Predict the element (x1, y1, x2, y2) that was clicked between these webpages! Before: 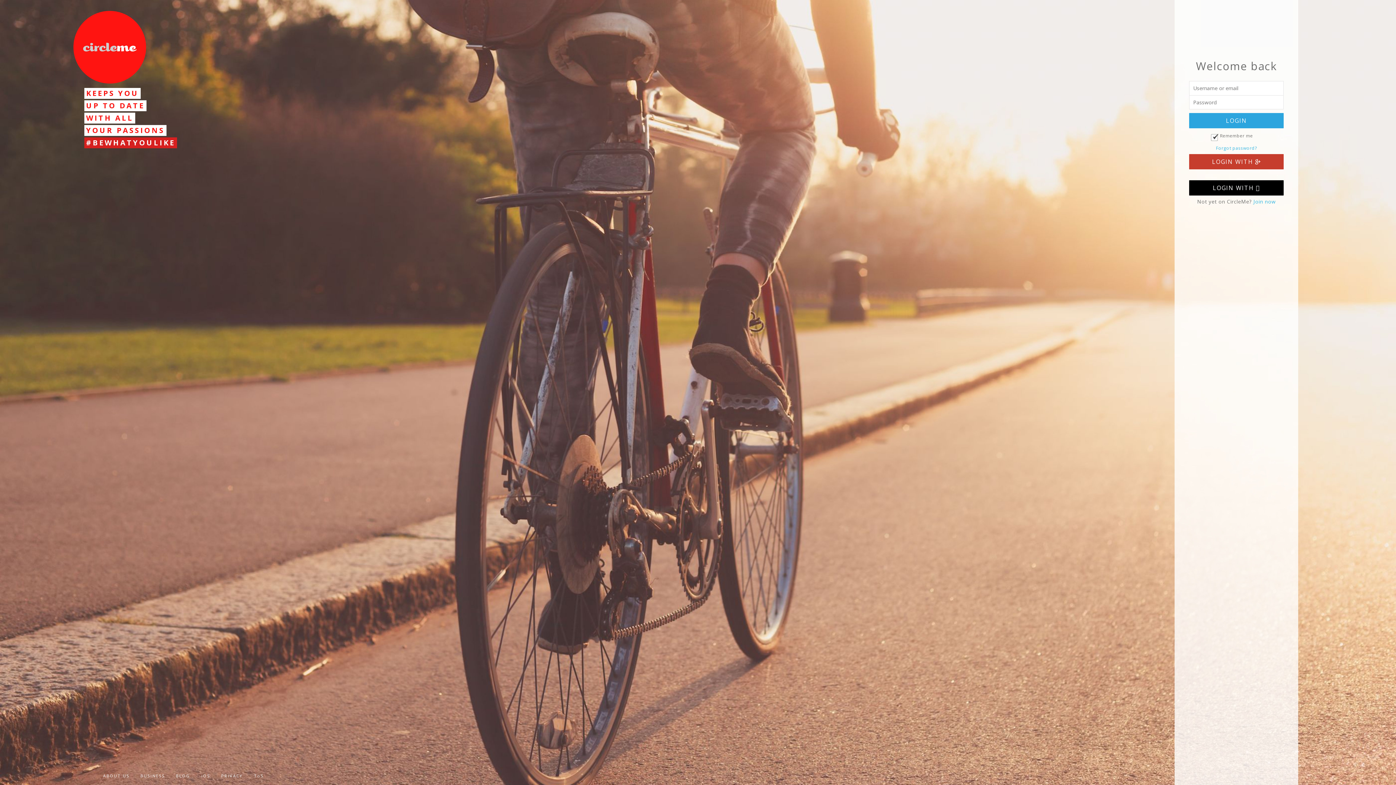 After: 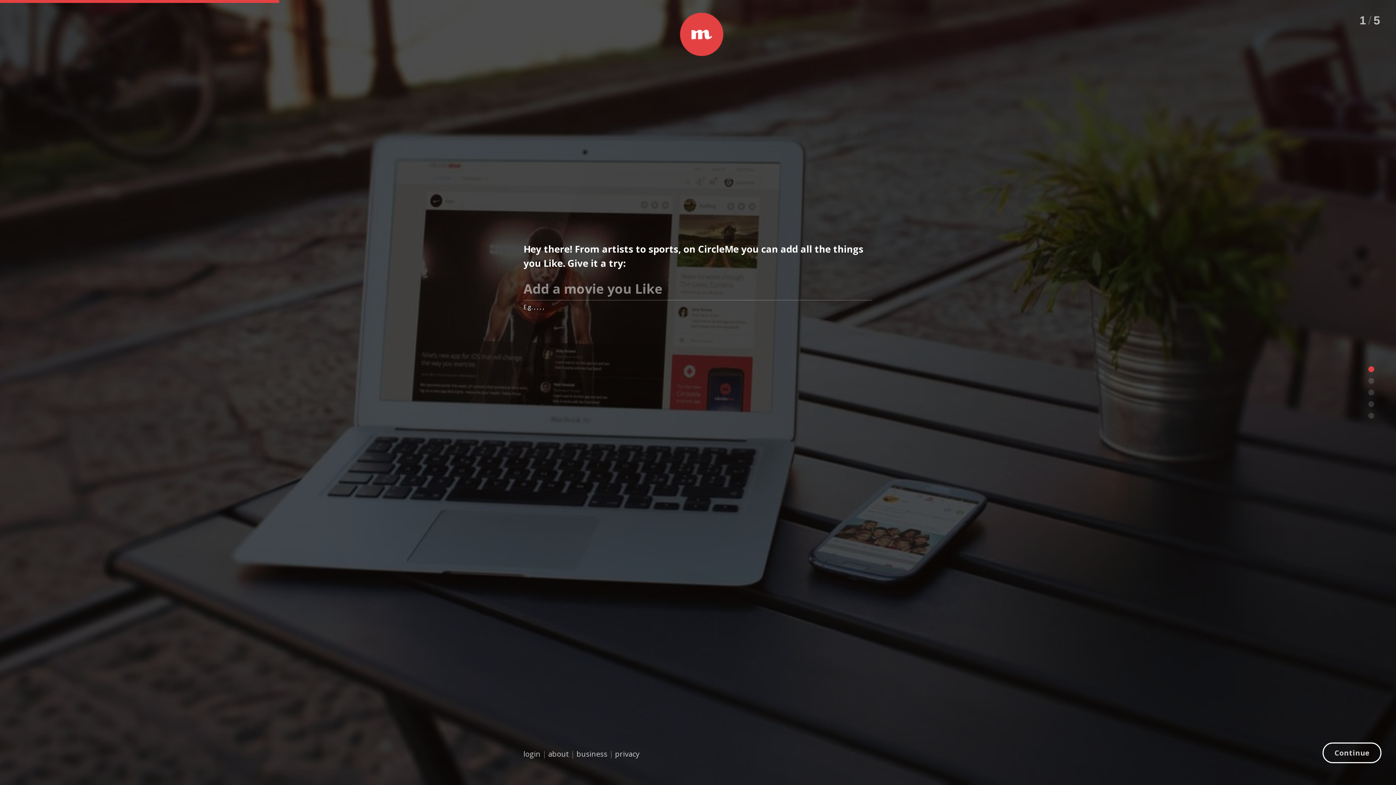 Action: bbox: (1253, 198, 1276, 205) label: Join now